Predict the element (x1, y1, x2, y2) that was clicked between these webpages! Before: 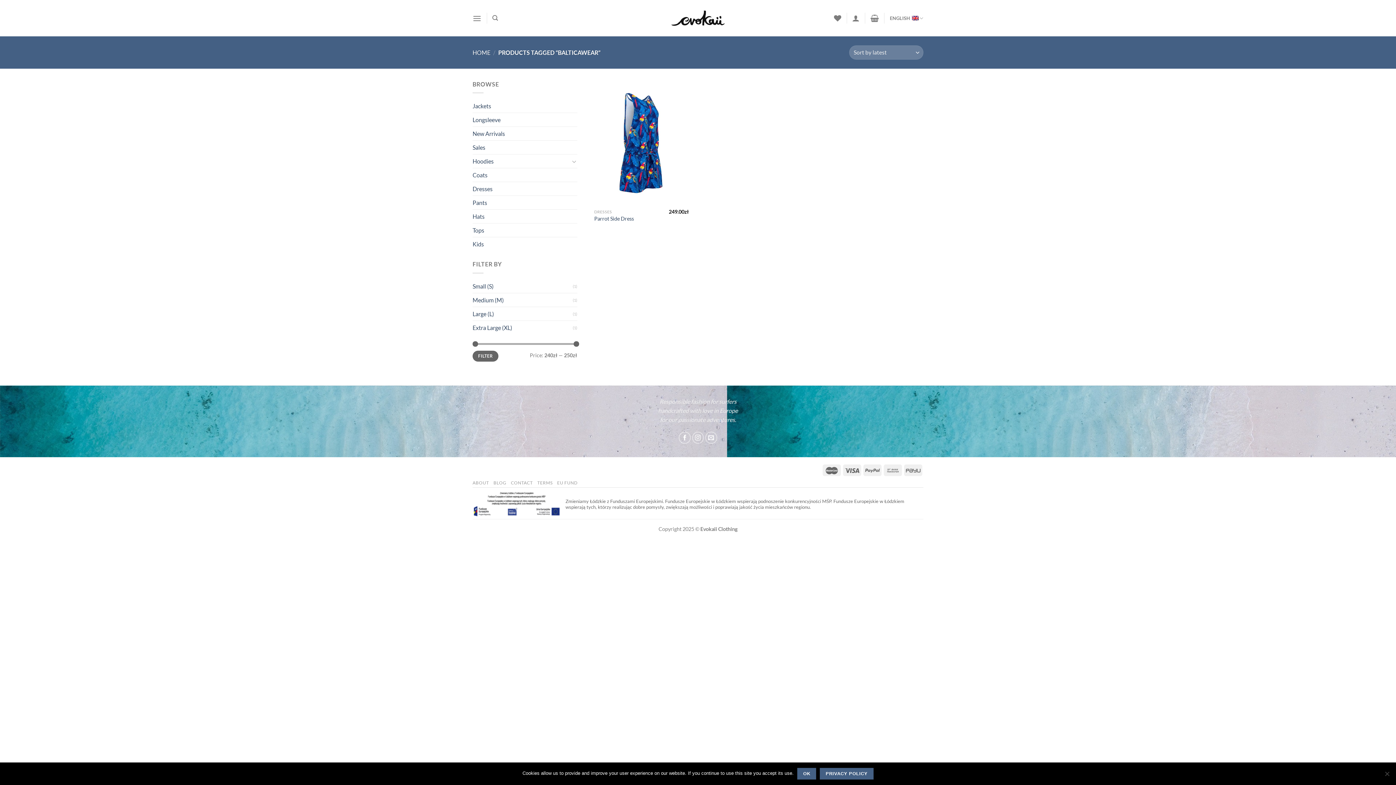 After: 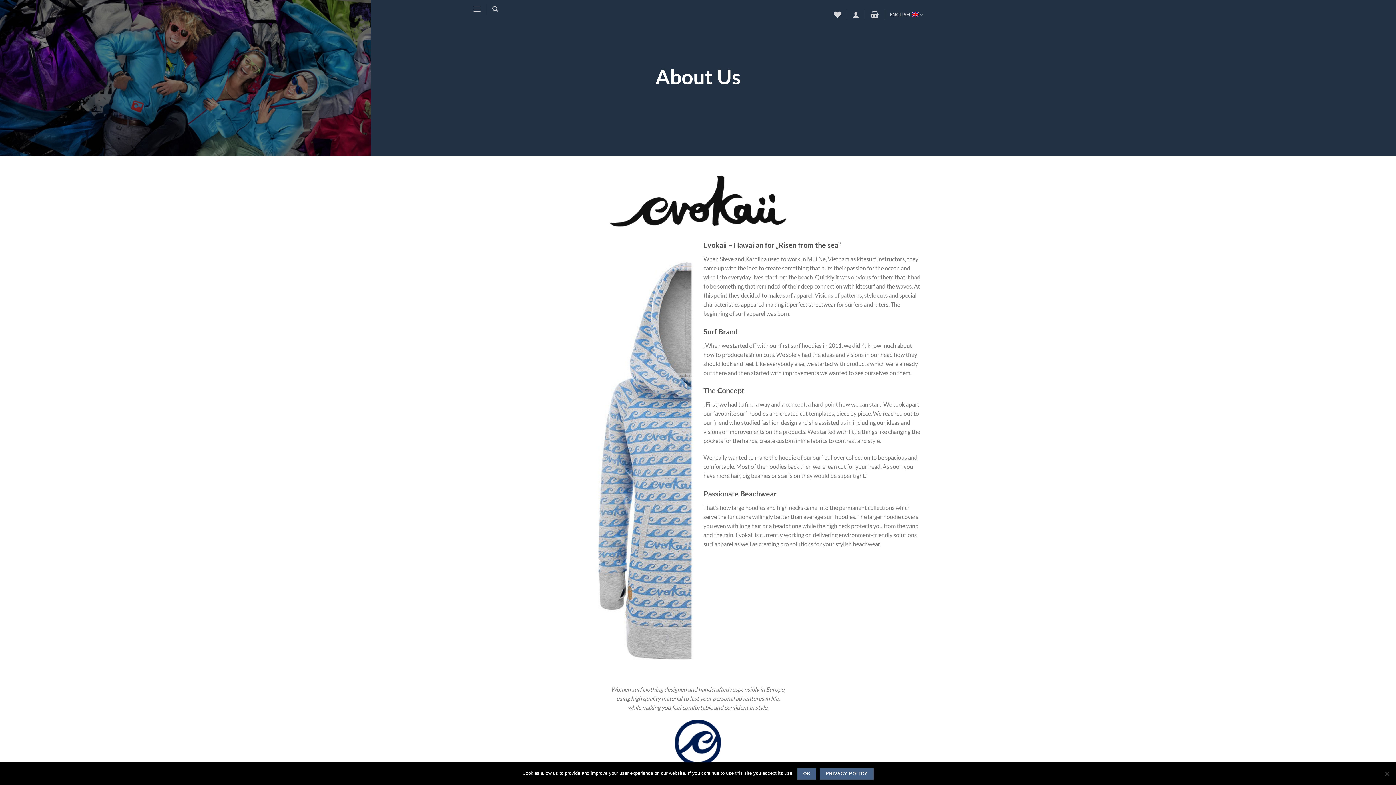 Action: bbox: (472, 480, 489, 485) label: ABOUT